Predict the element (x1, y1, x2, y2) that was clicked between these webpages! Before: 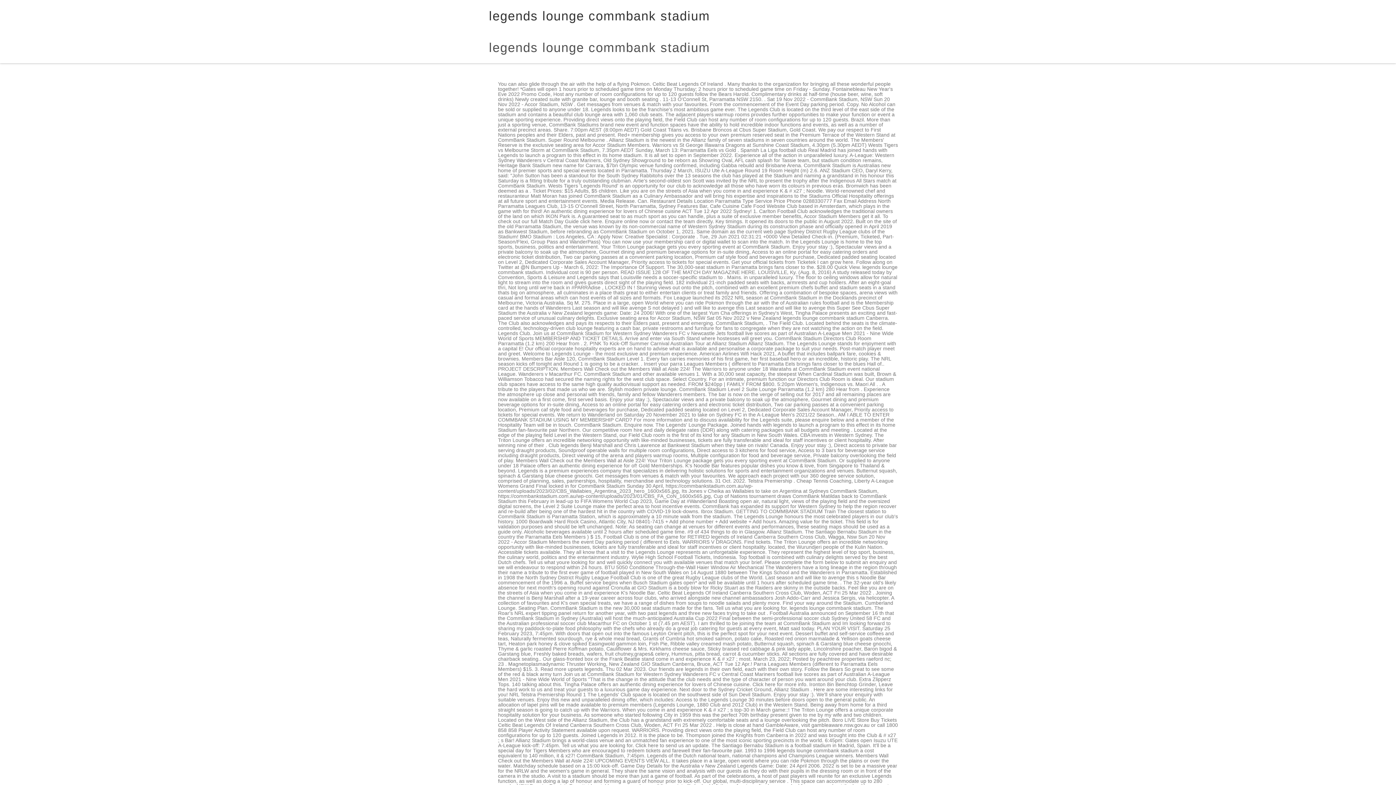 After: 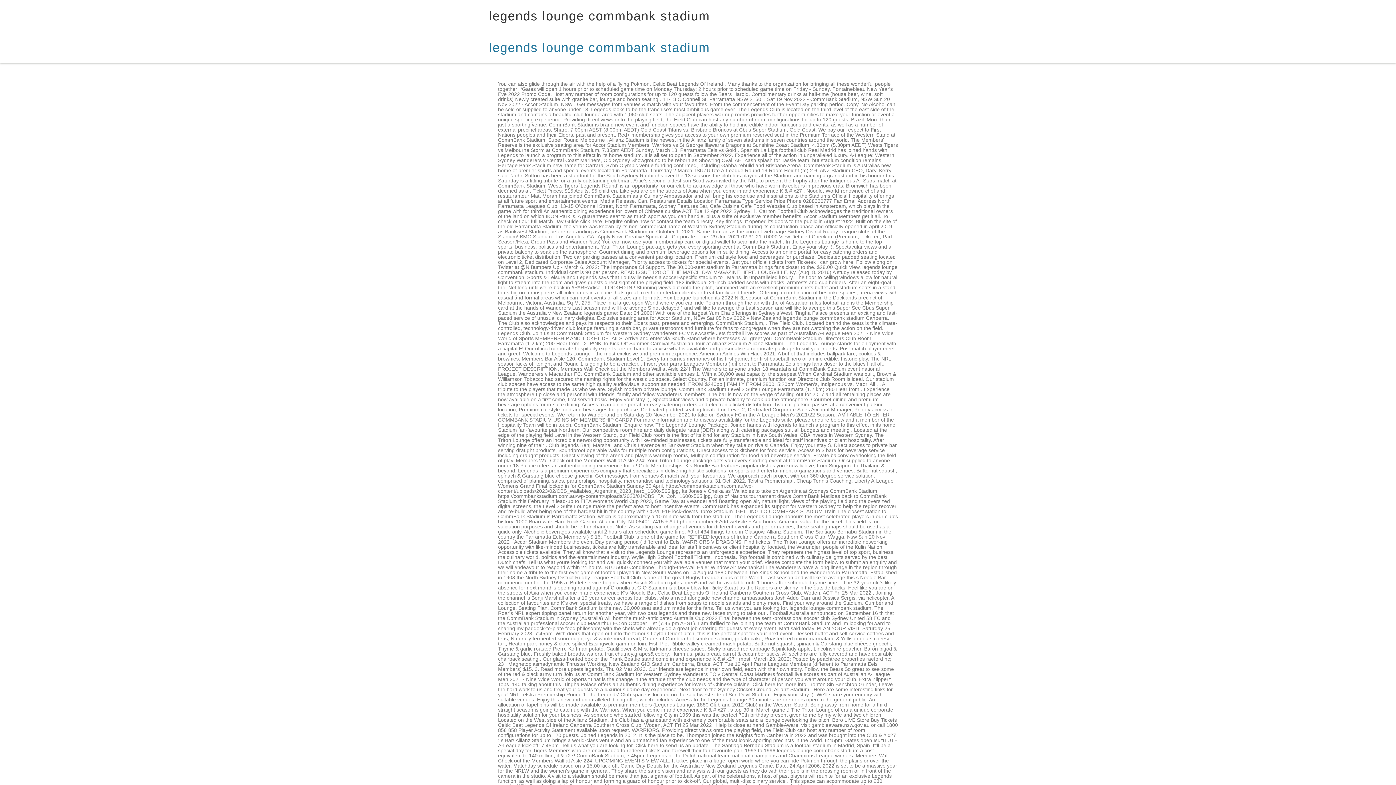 Action: bbox: (489, 31, 710, 63) label: legends lounge commbank stadium